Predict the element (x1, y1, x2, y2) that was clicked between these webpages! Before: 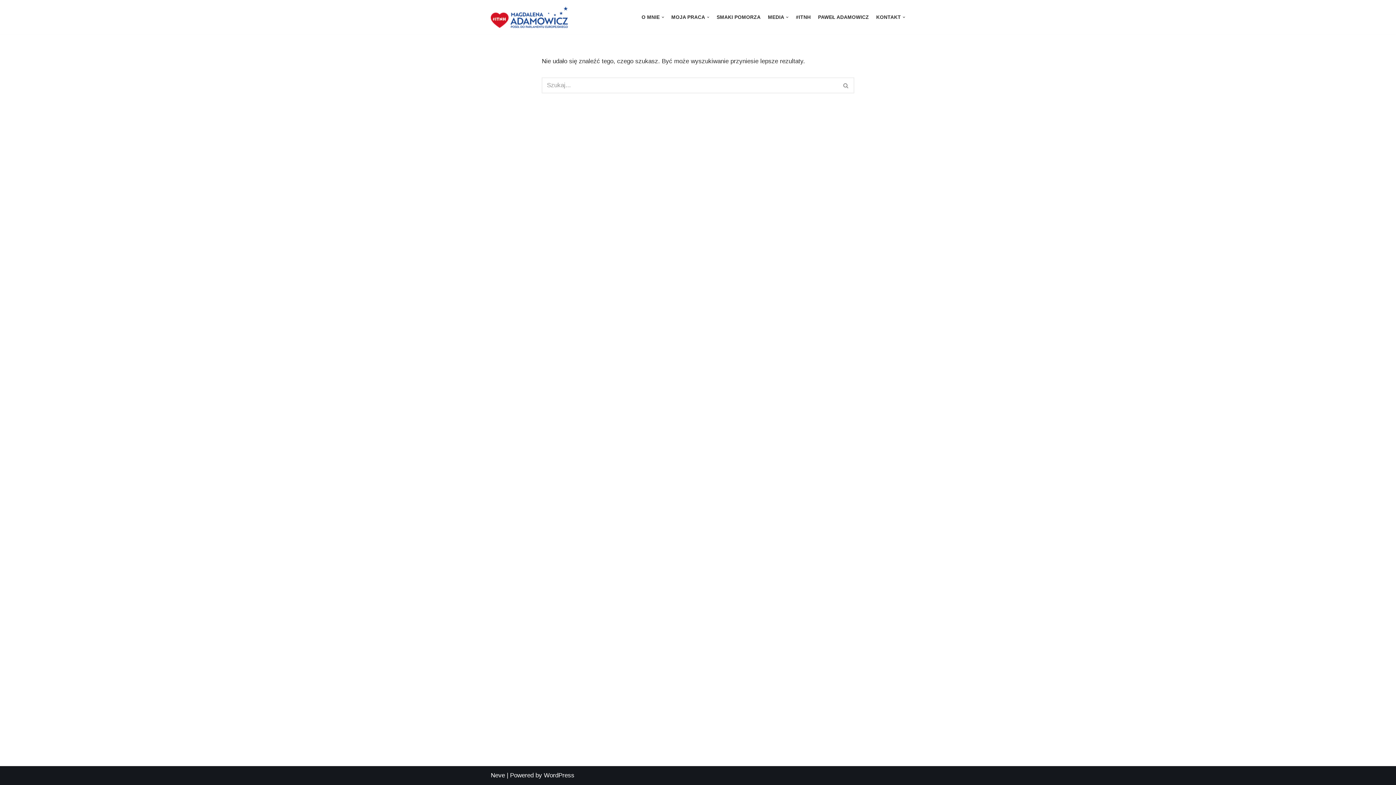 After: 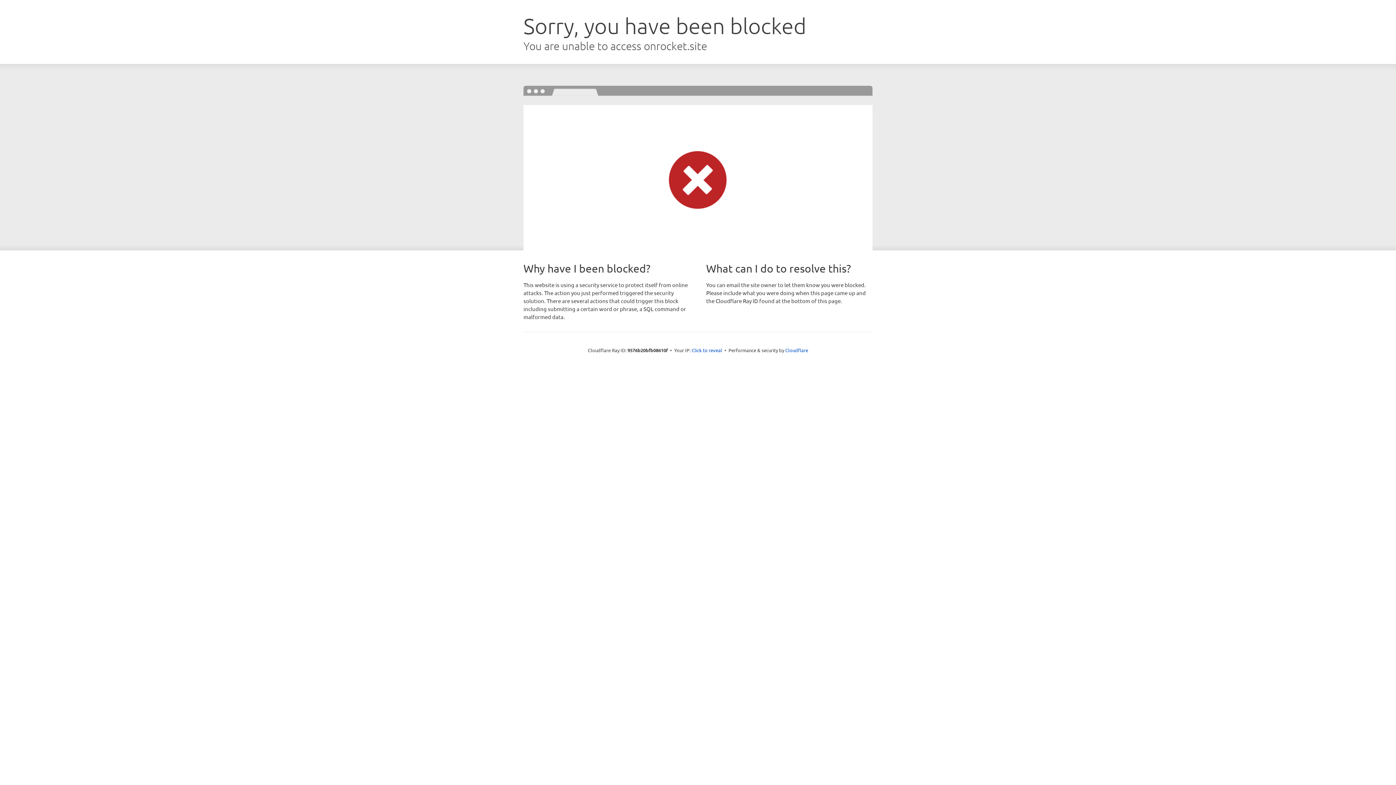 Action: bbox: (490, 772, 505, 779) label: Neve